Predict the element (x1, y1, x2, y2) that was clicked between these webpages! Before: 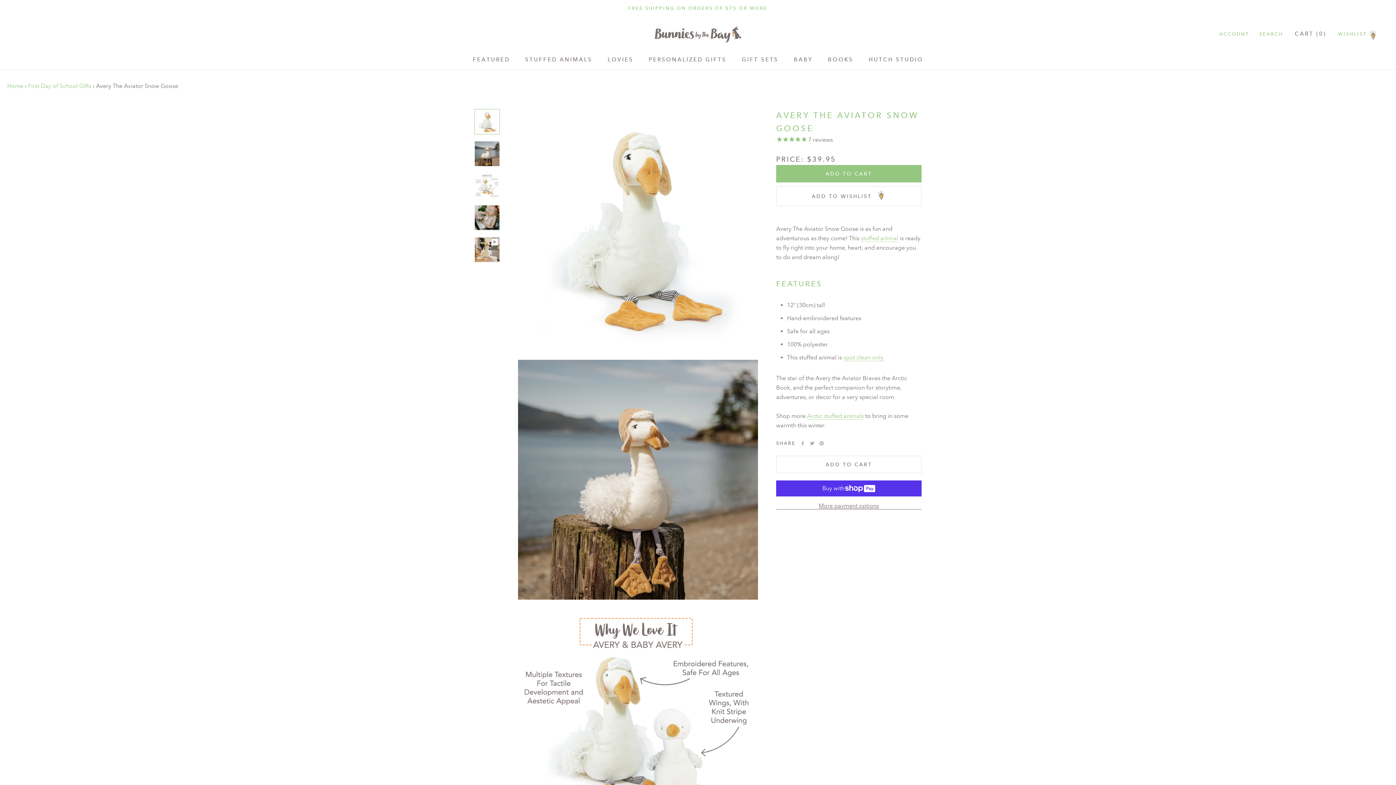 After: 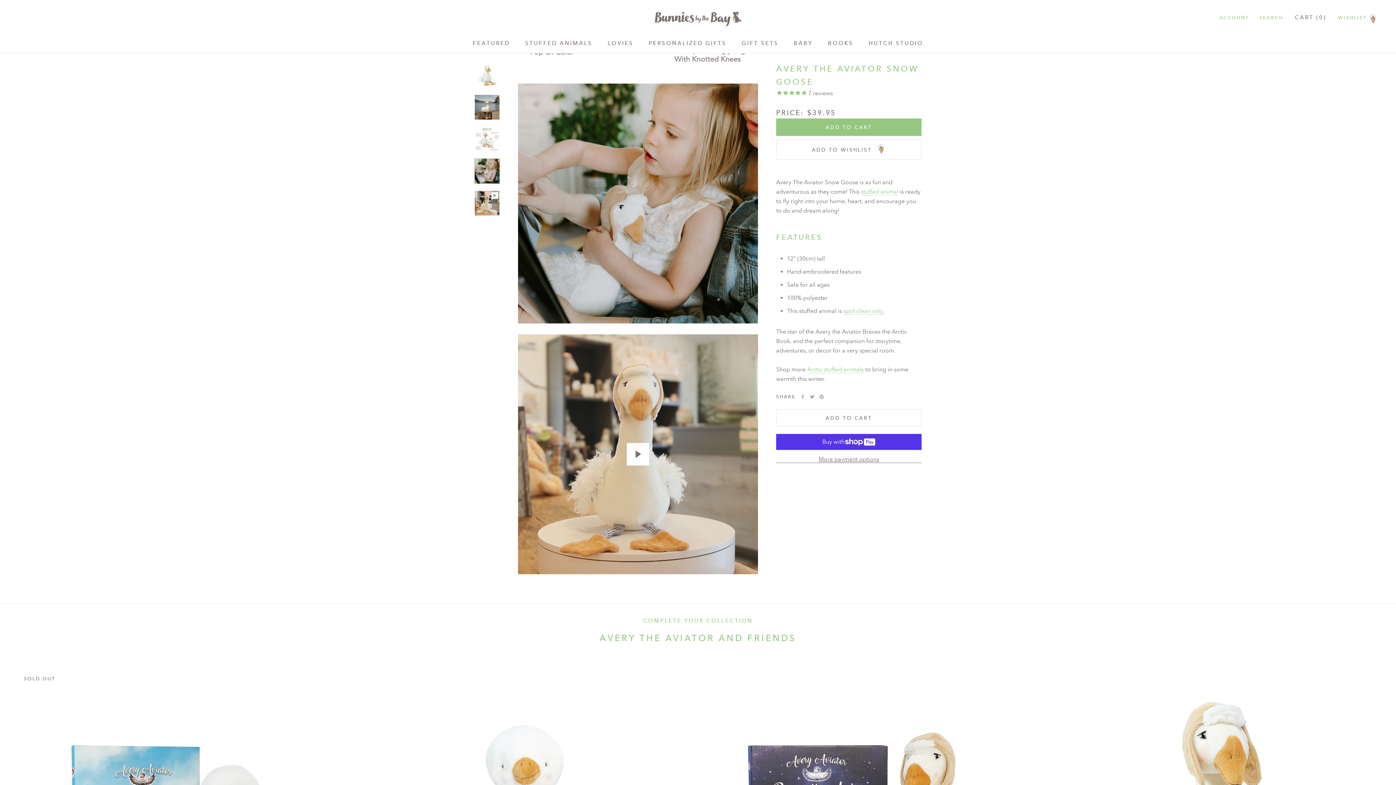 Action: bbox: (474, 205, 500, 230)